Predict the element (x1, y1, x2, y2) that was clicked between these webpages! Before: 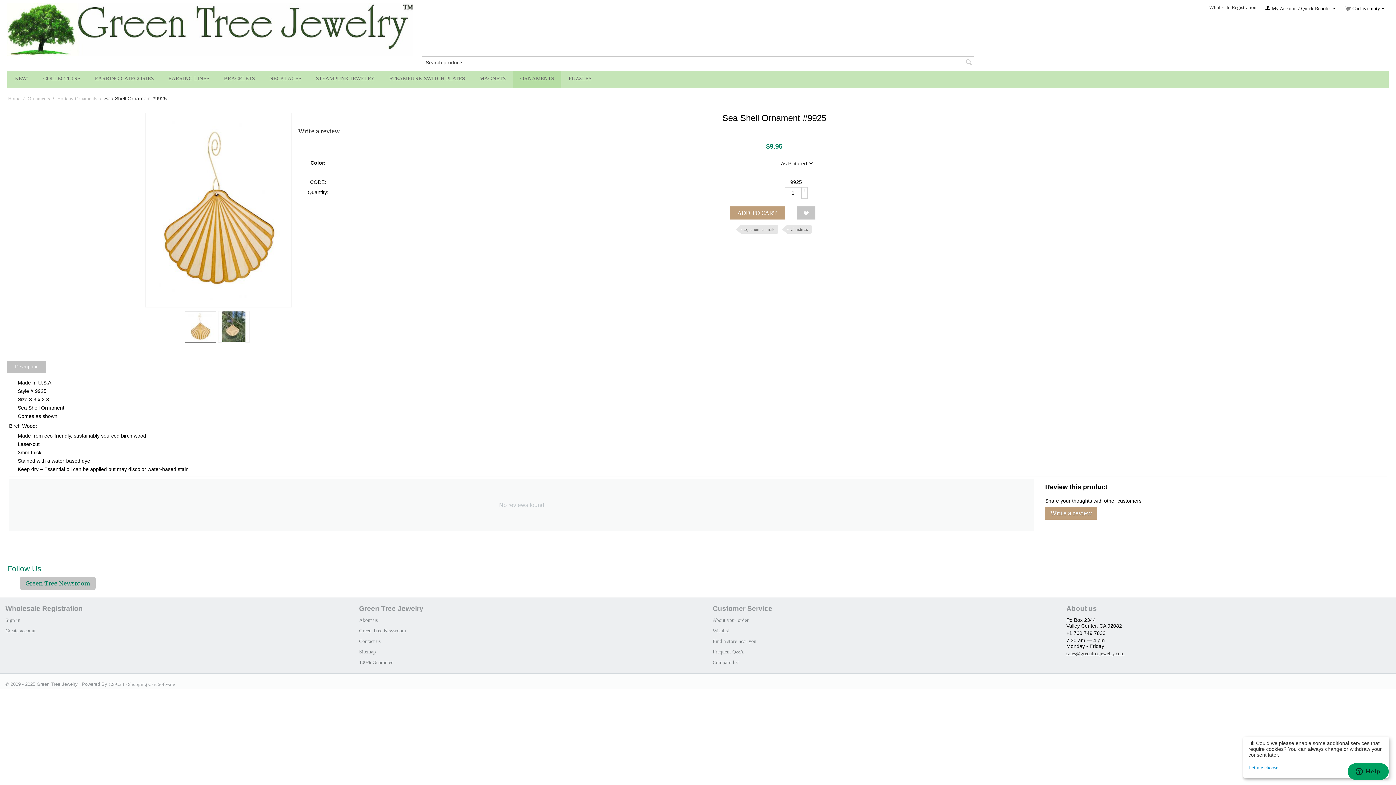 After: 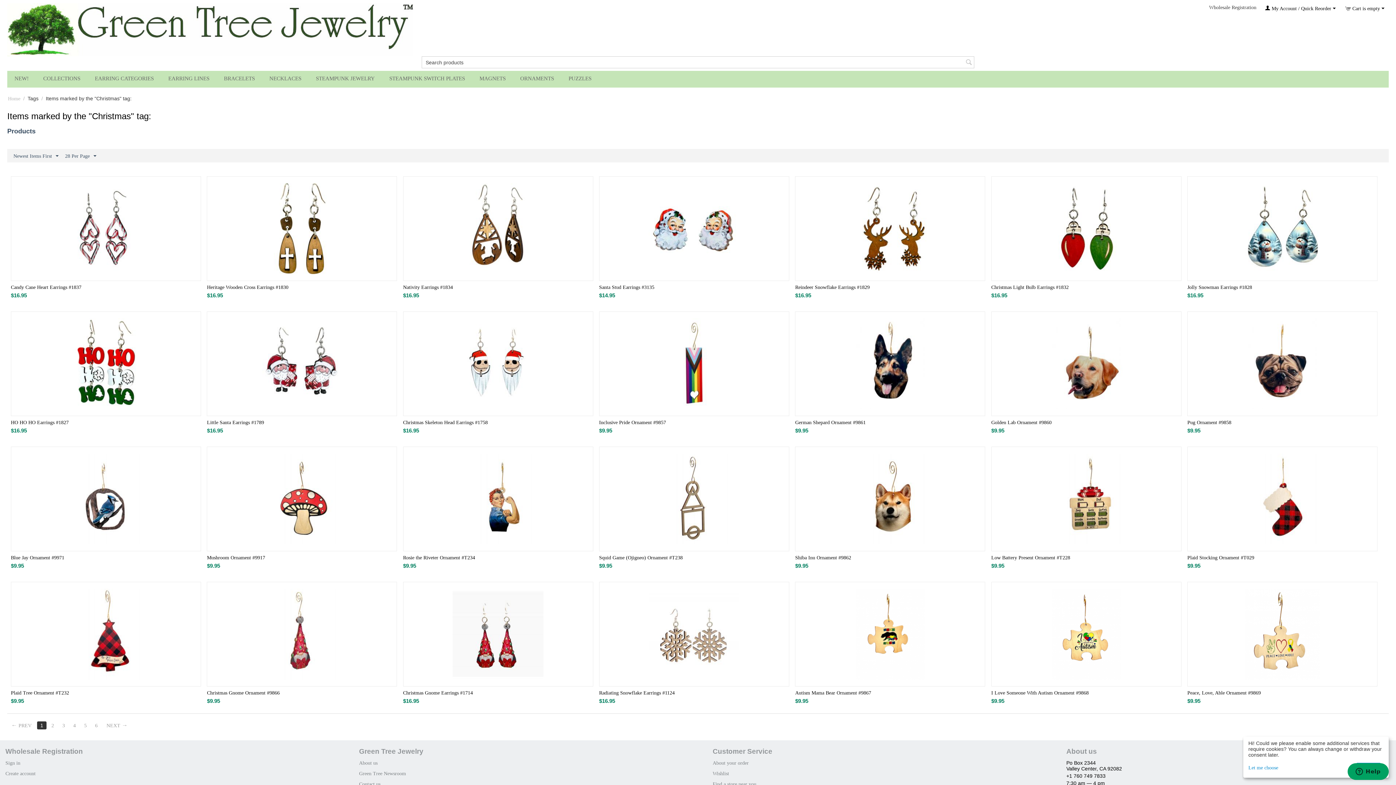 Action: label: Christmas bbox: (787, 225, 811, 233)